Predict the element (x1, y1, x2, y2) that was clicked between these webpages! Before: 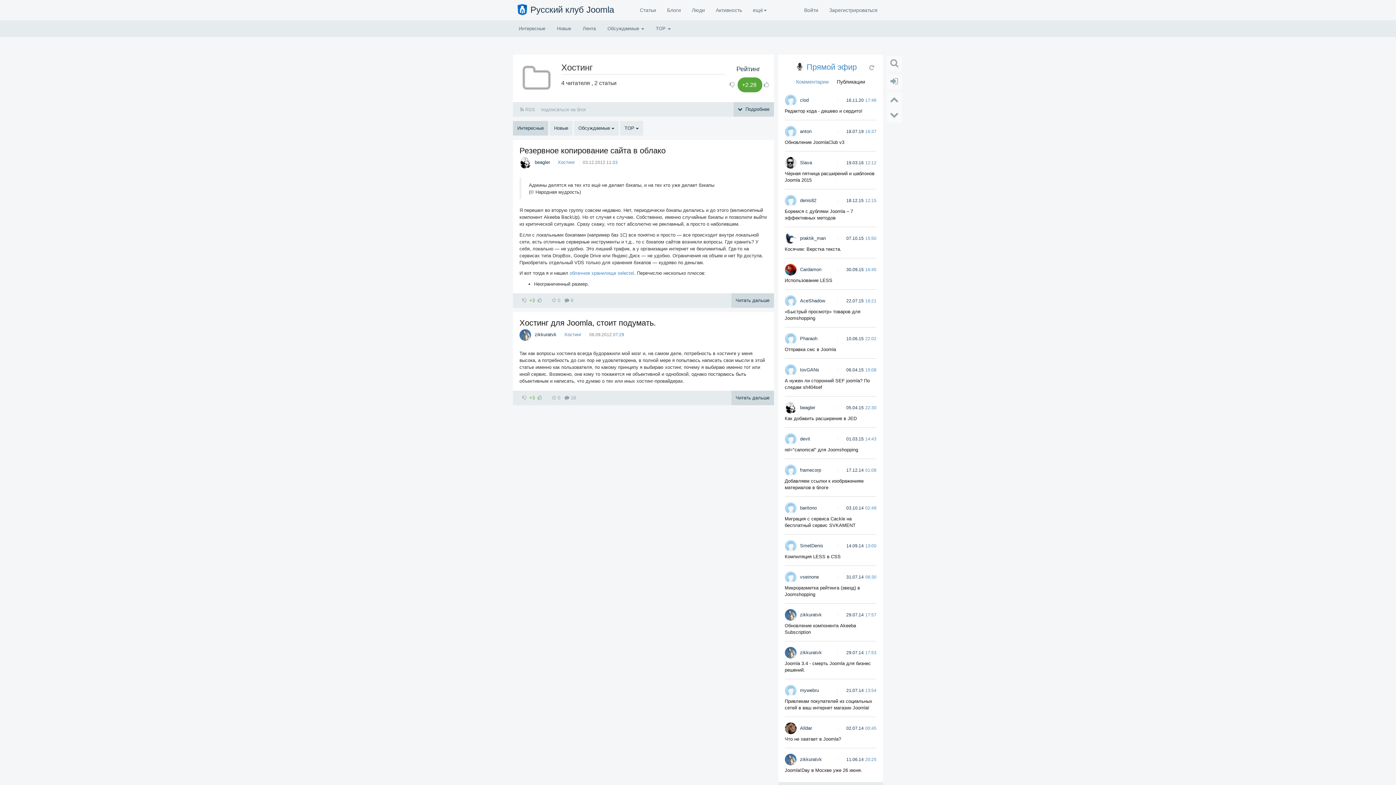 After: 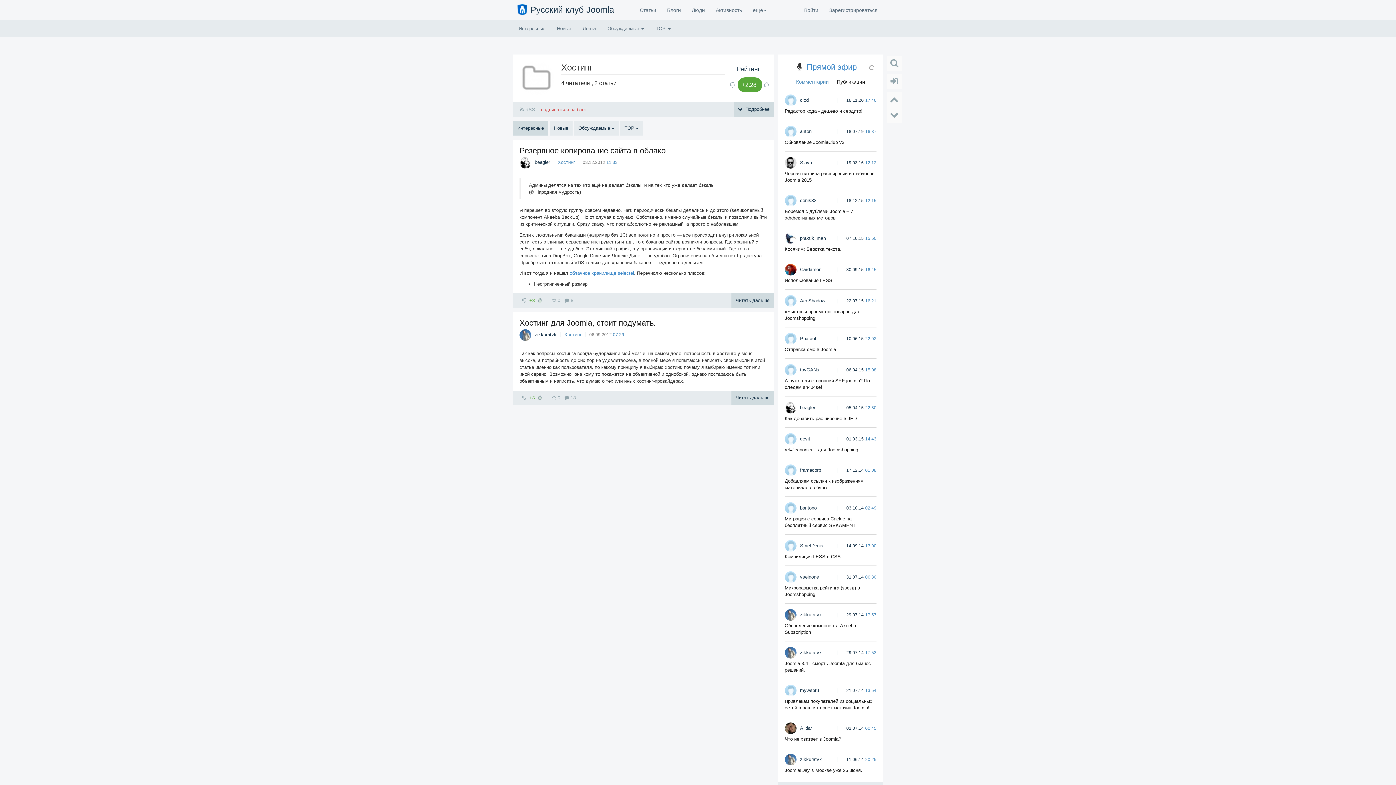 Action: bbox: (541, 106, 586, 112) label: подписаться на блог